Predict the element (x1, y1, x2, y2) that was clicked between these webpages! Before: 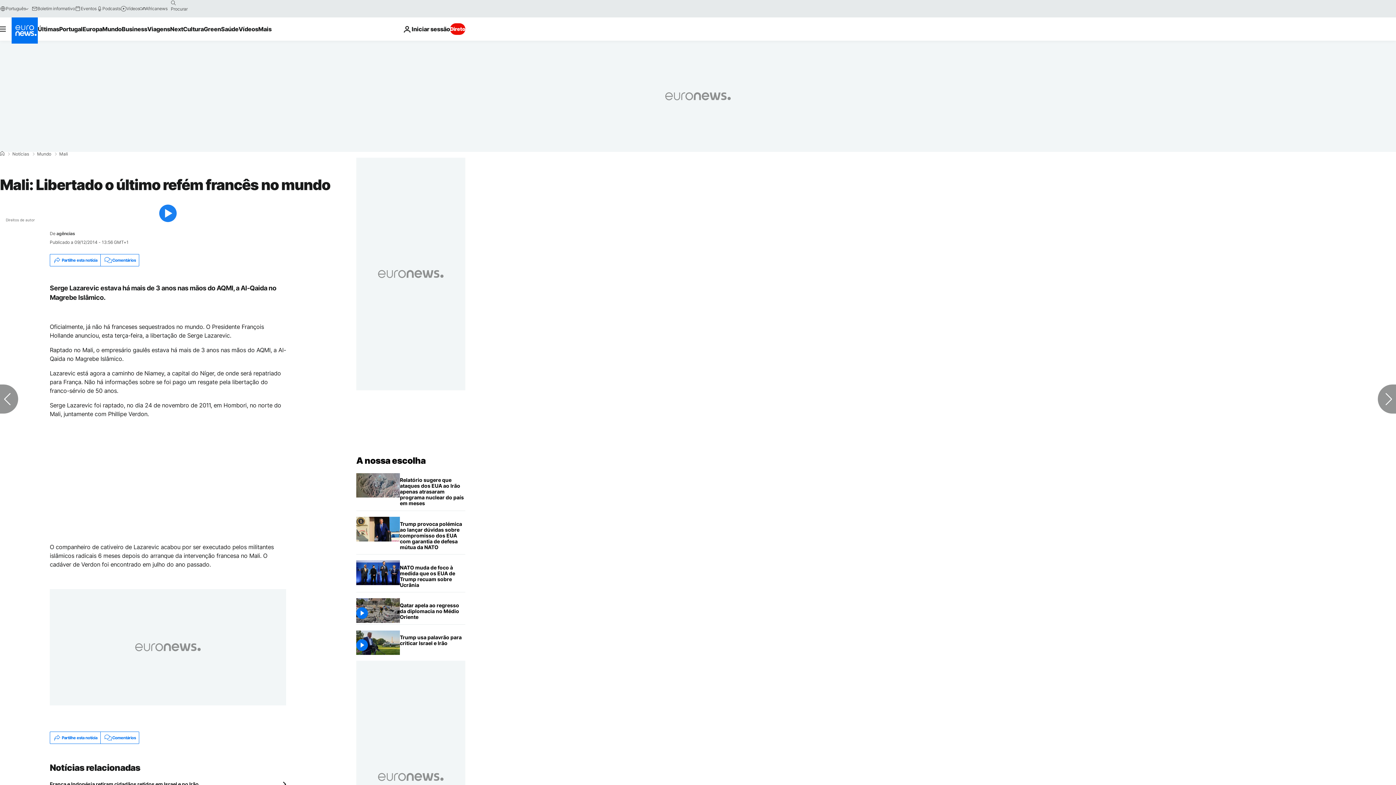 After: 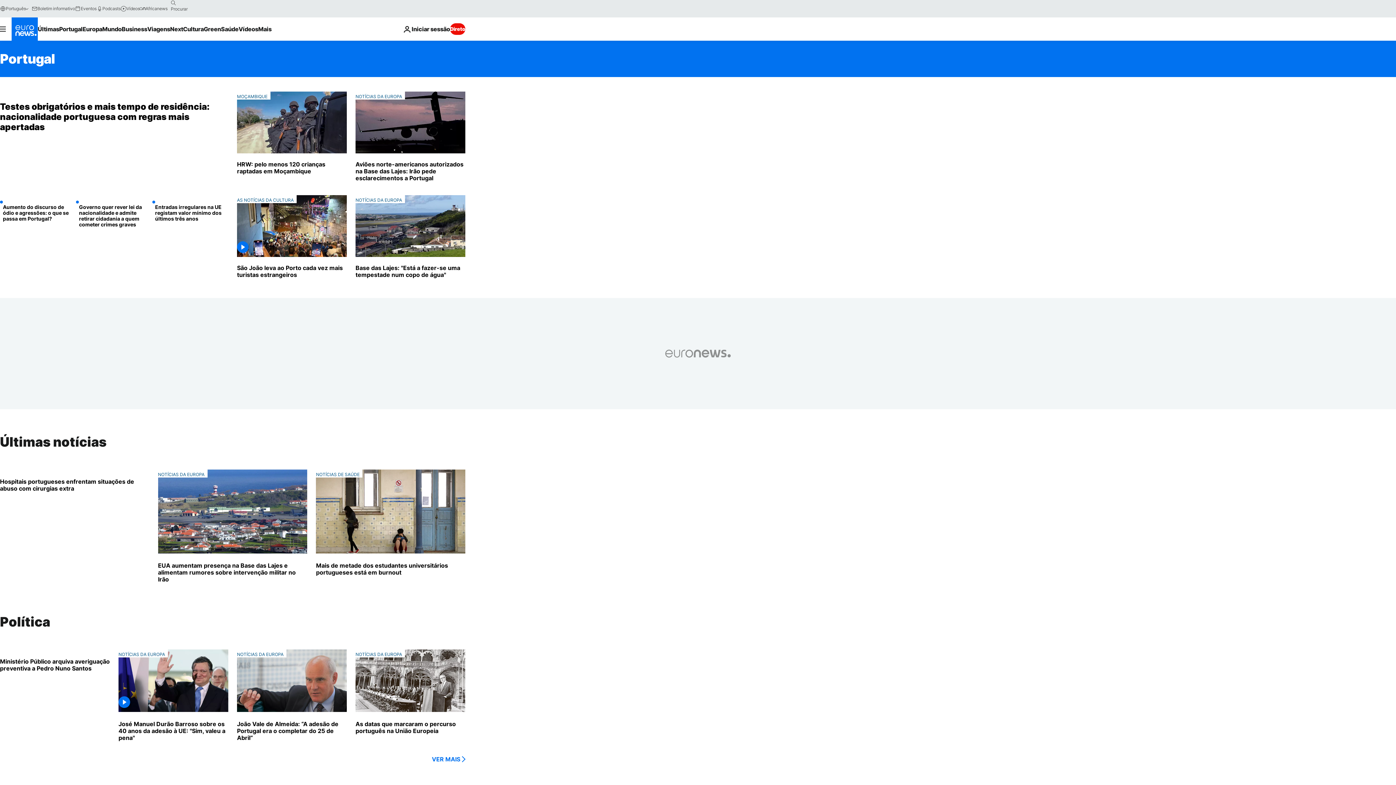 Action: bbox: (59, 17, 82, 40) label: Read more about Portugal